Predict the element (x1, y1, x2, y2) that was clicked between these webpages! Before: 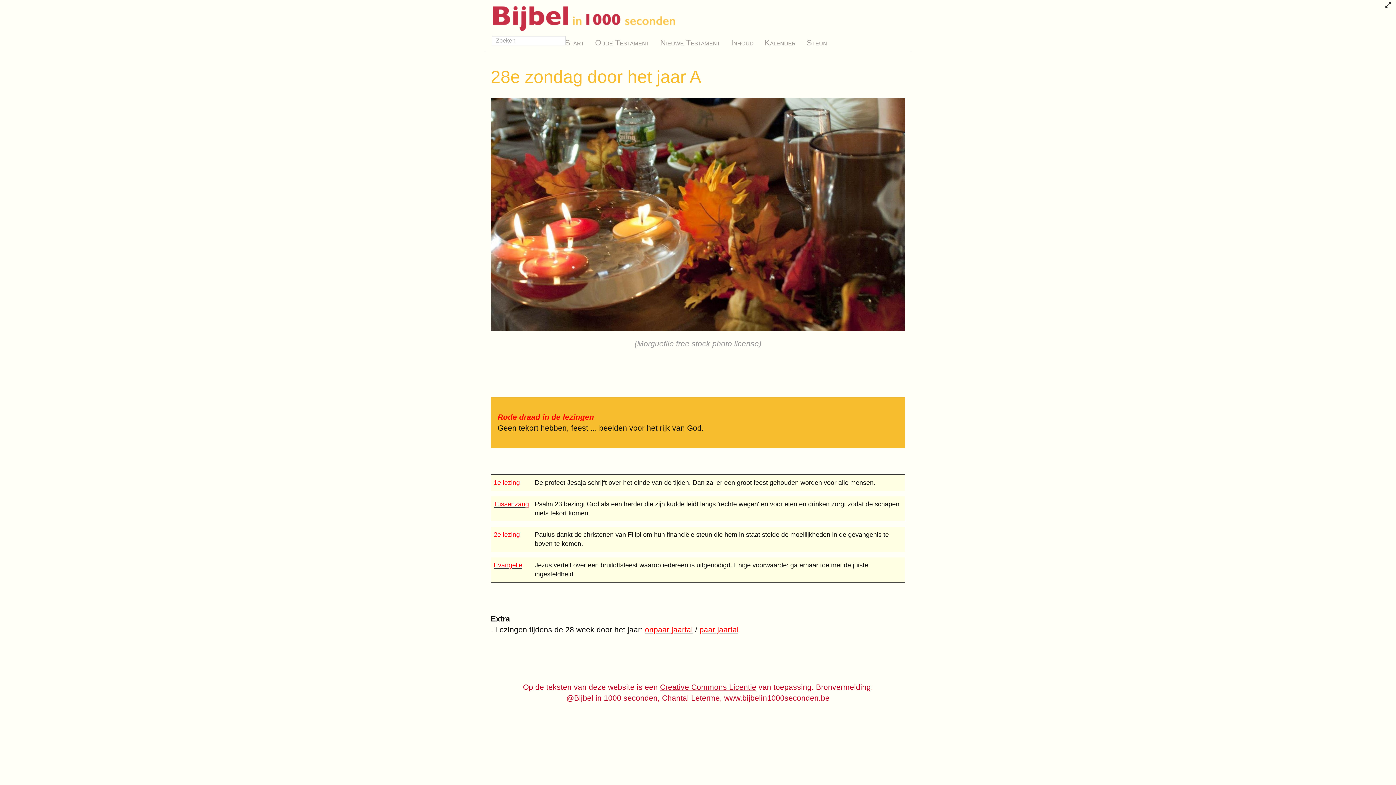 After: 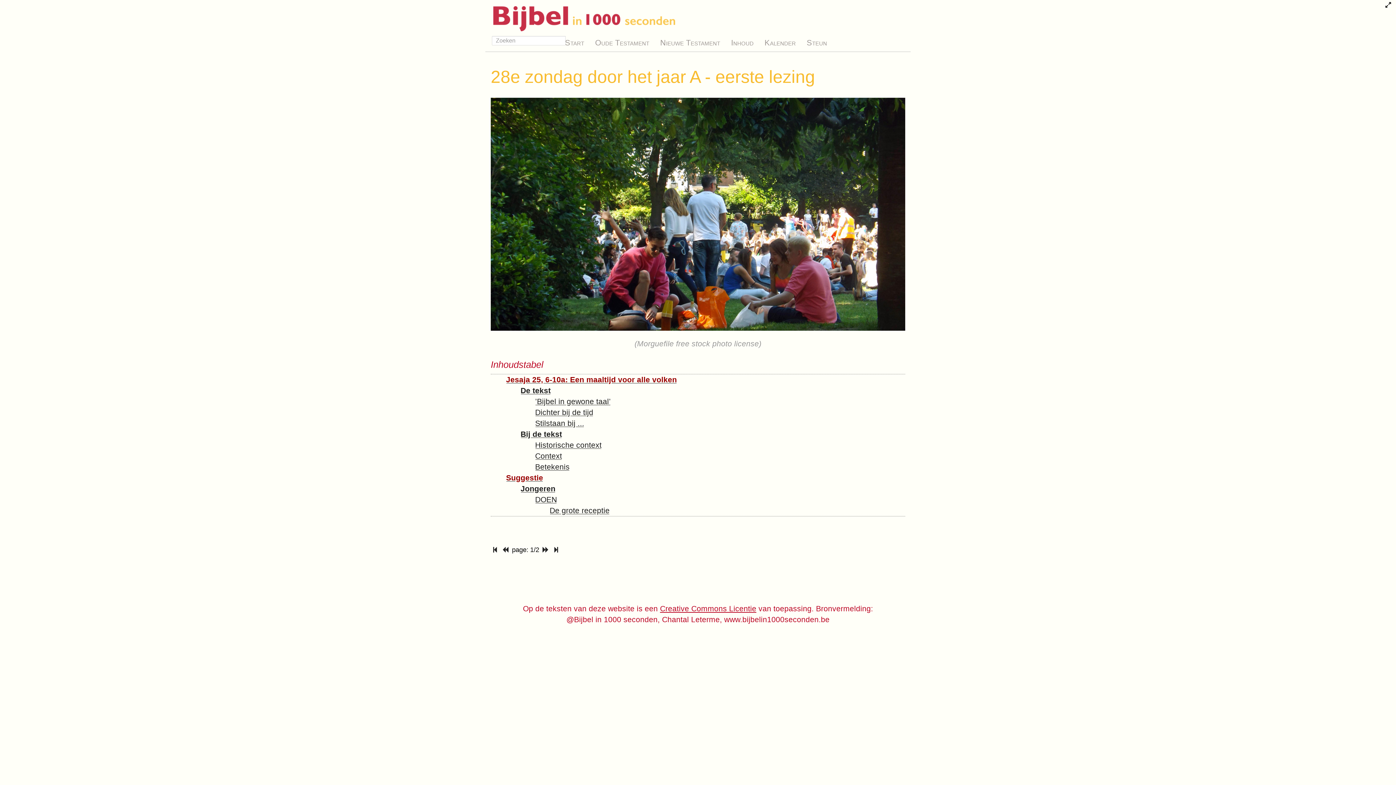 Action: bbox: (493, 479, 520, 486) label: 1e lezing